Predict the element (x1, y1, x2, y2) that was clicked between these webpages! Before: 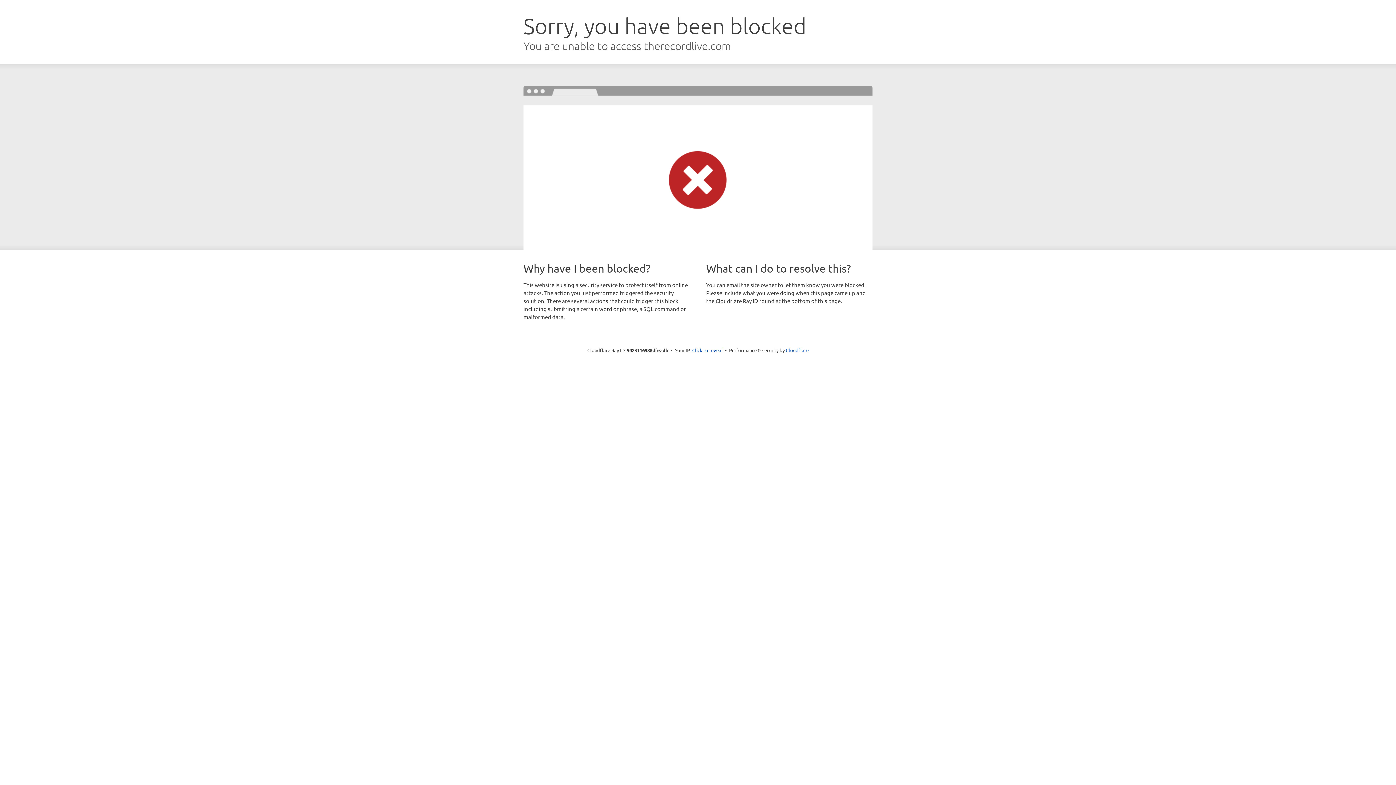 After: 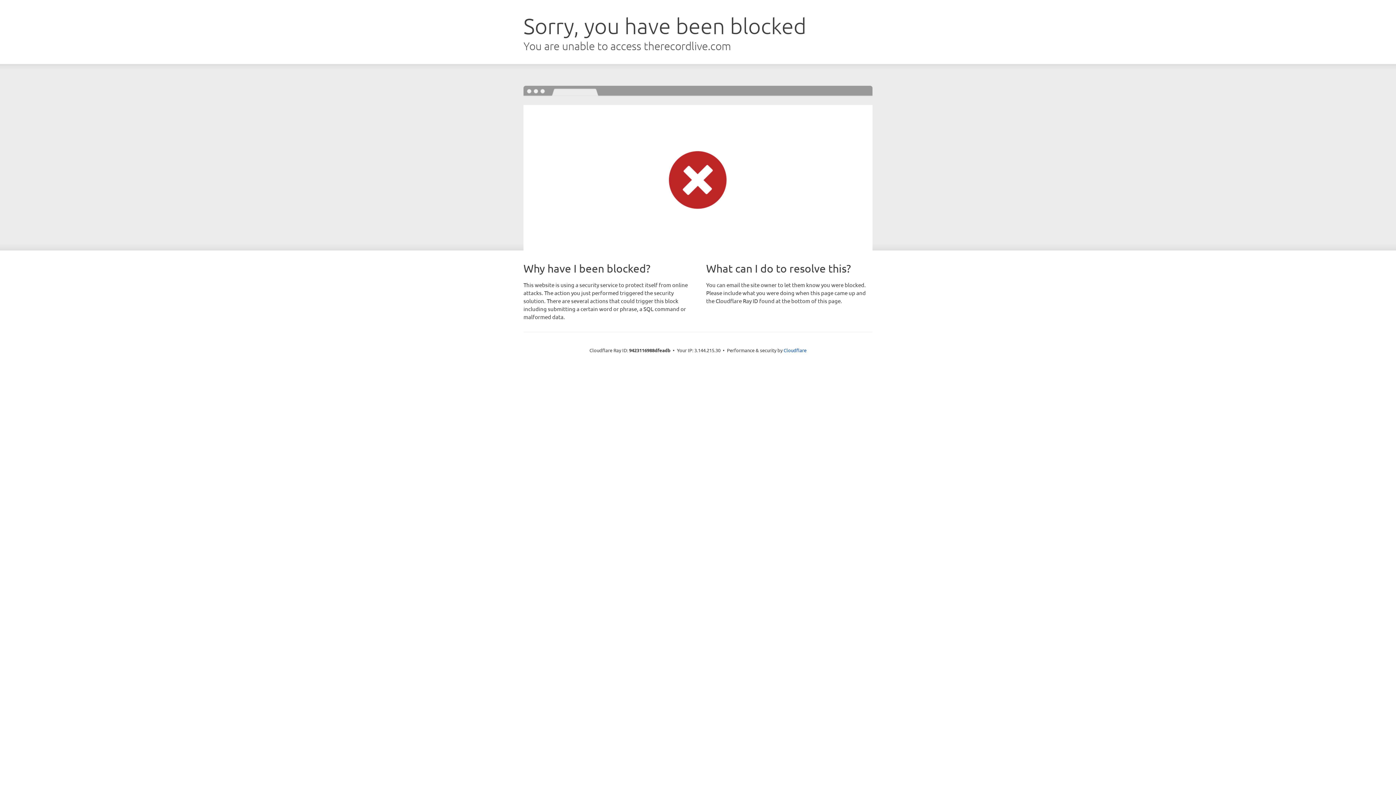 Action: bbox: (692, 346, 722, 353) label: Click to reveal